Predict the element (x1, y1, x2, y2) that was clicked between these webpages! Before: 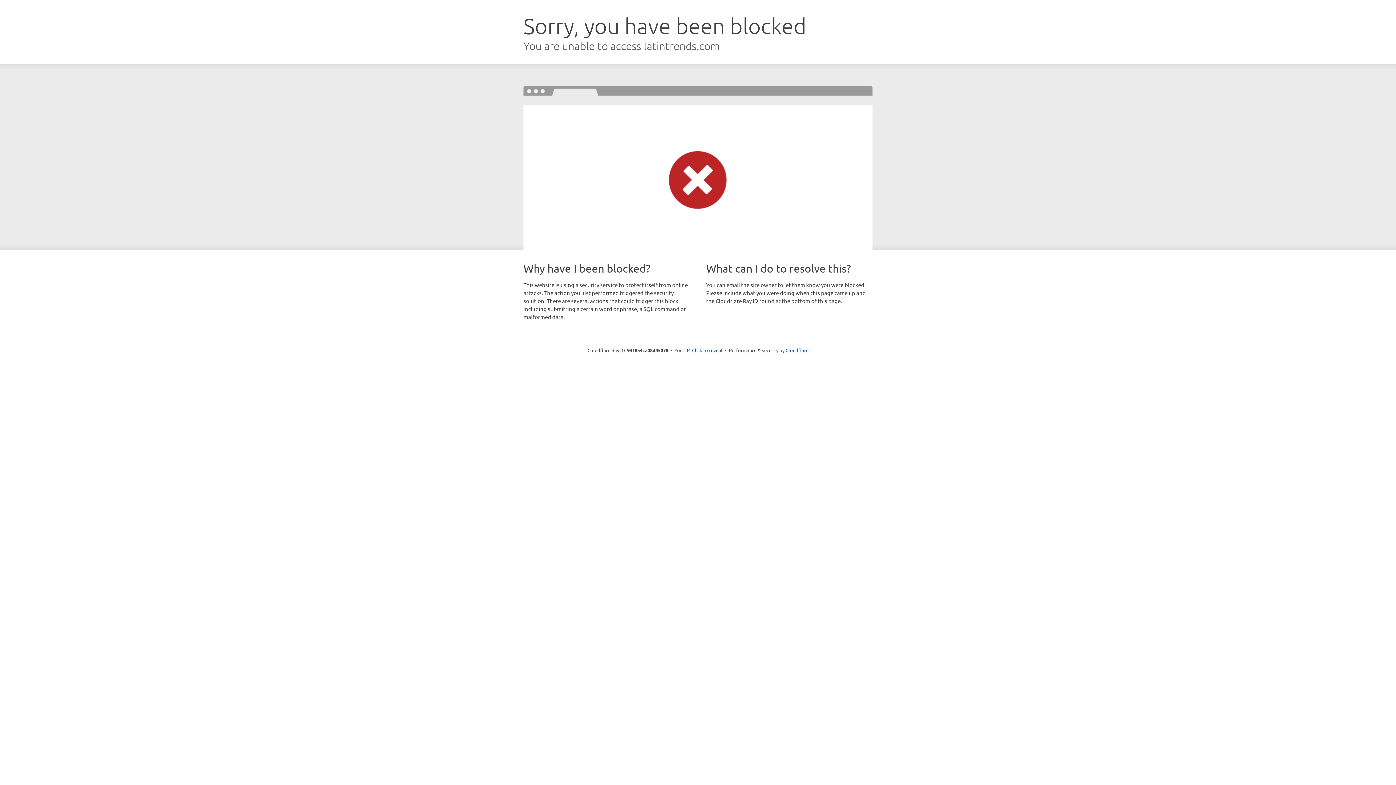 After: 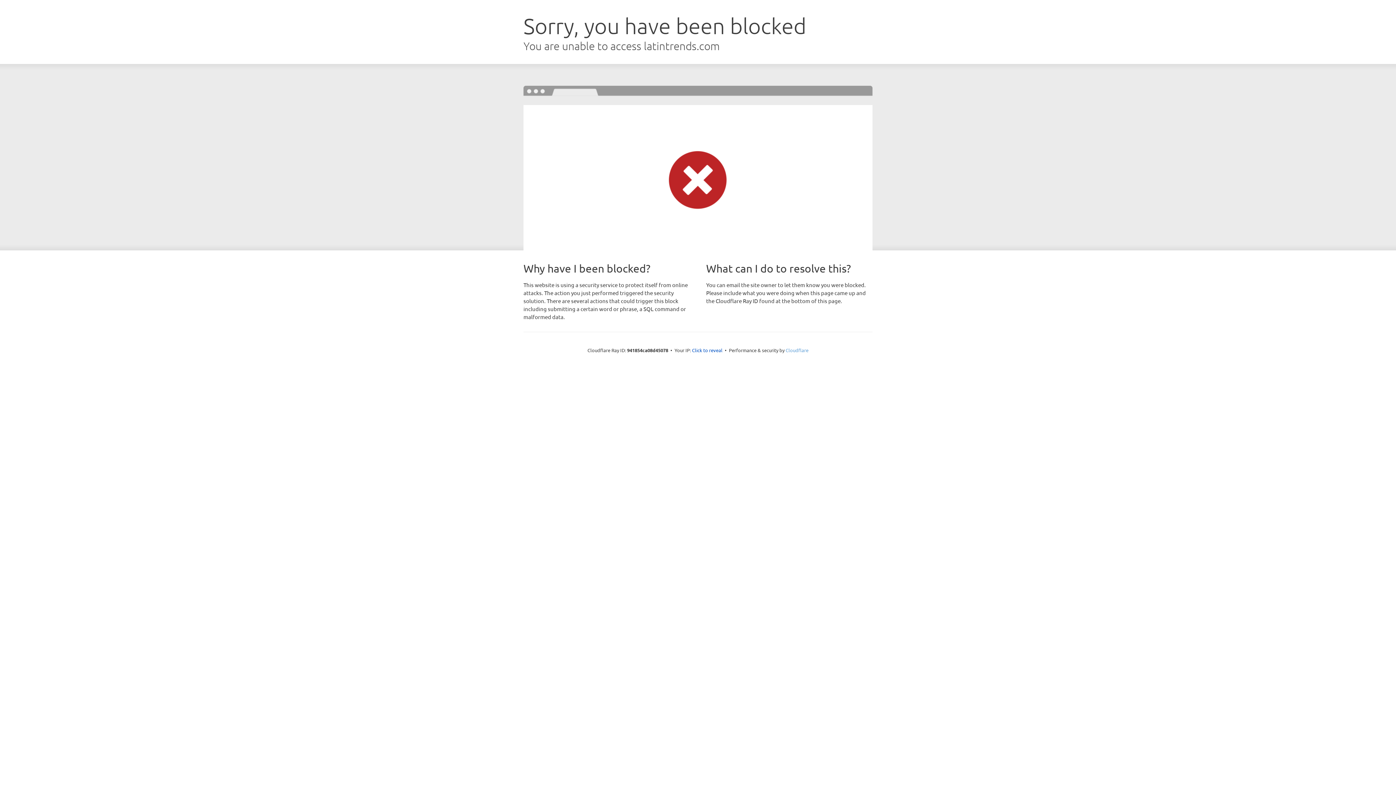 Action: label: Cloudflare bbox: (785, 347, 808, 353)